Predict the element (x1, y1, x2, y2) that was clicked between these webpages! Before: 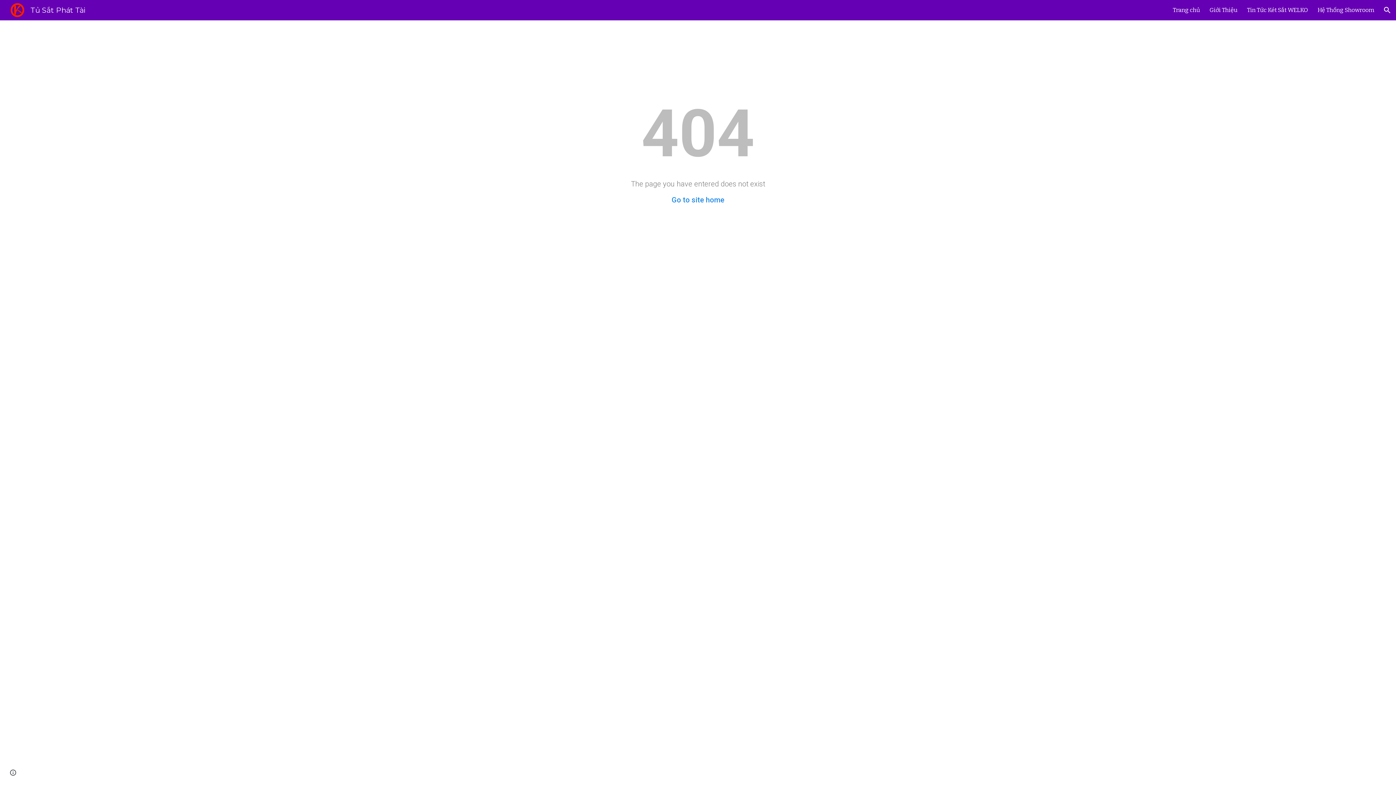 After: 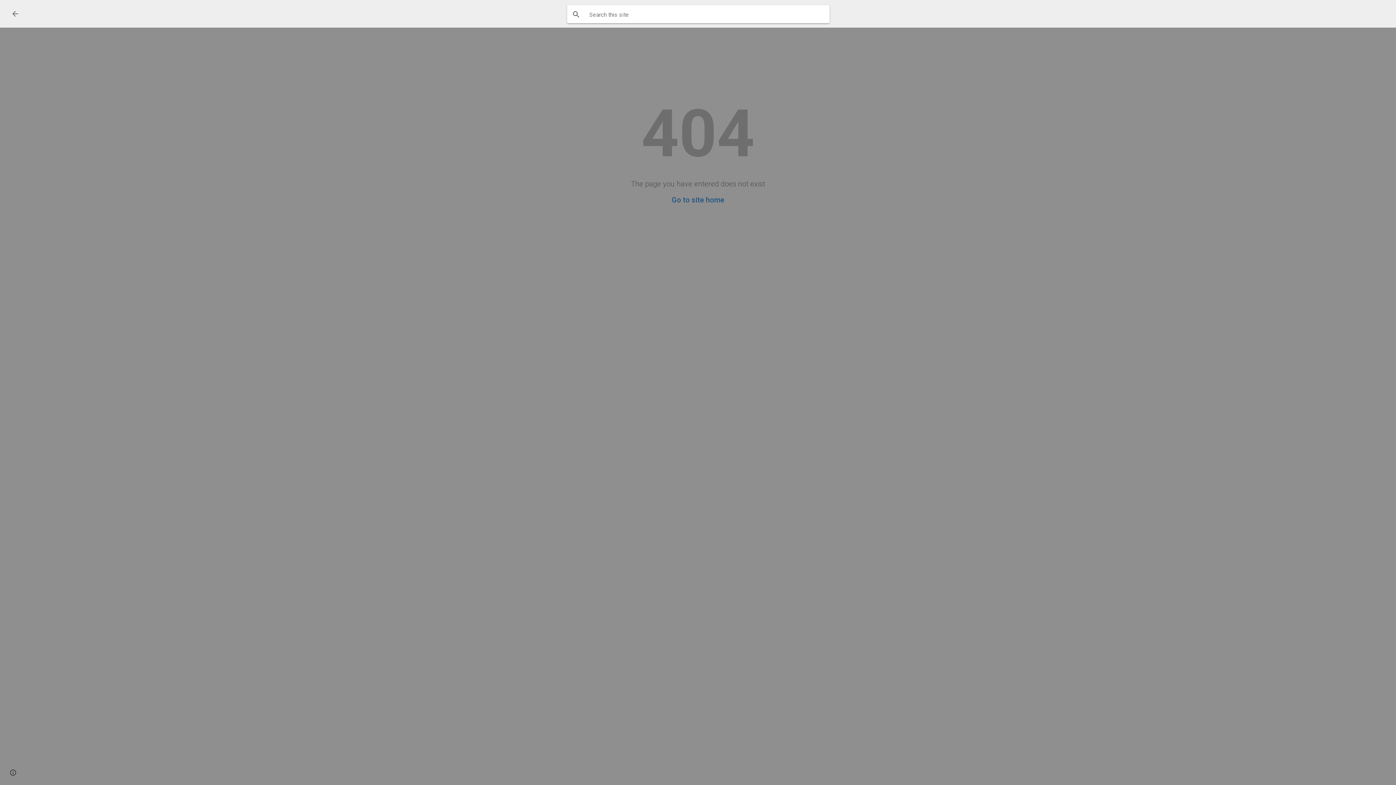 Action: label: Open search bar bbox: (1378, 1, 1396, 18)